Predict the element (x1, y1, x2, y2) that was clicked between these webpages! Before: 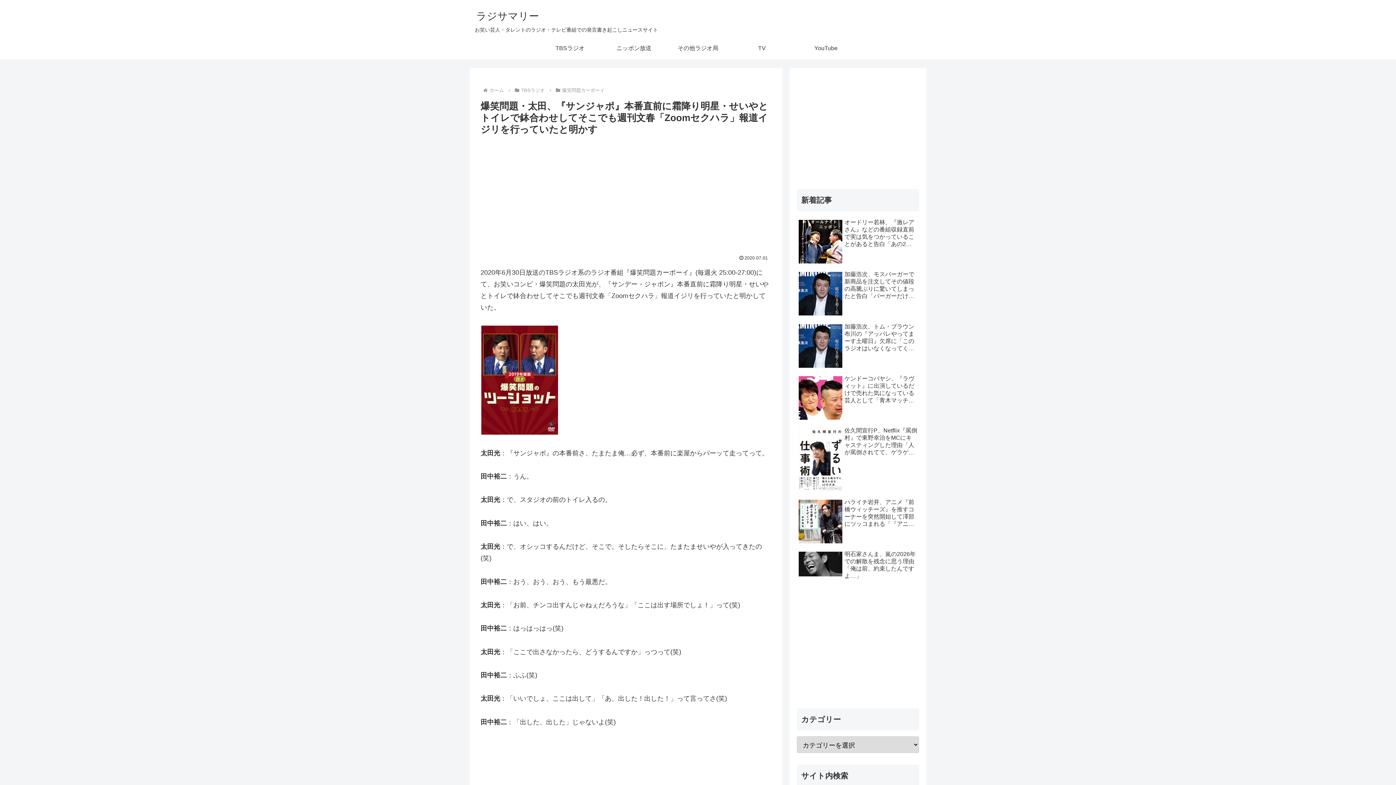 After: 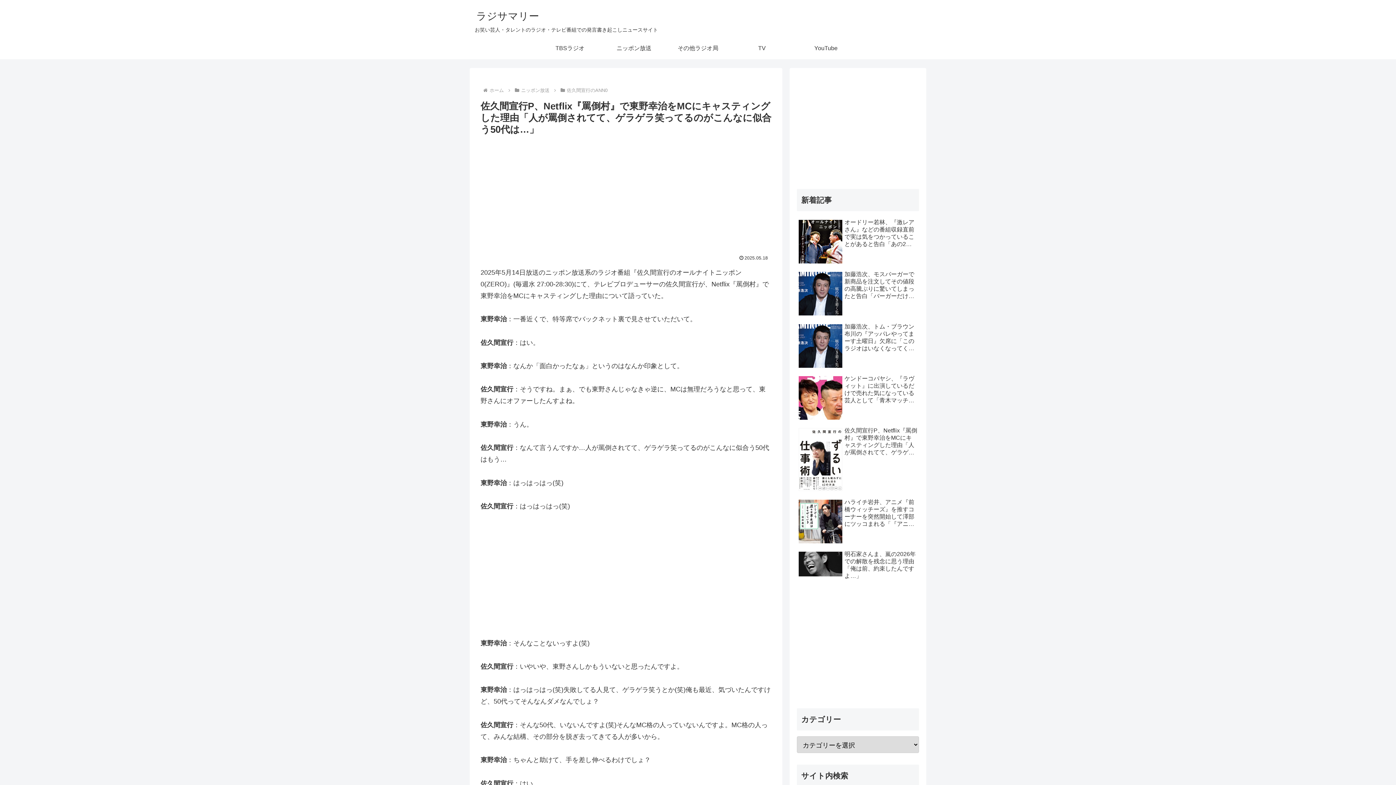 Action: bbox: (797, 425, 919, 495) label: 佐久間宣行P、Netflix『罵倒村』で東野幸治をMCにキャスティングした理由「人が罵倒されてて、ゲラゲラ笑ってるのがこんなに似合う50代は…」